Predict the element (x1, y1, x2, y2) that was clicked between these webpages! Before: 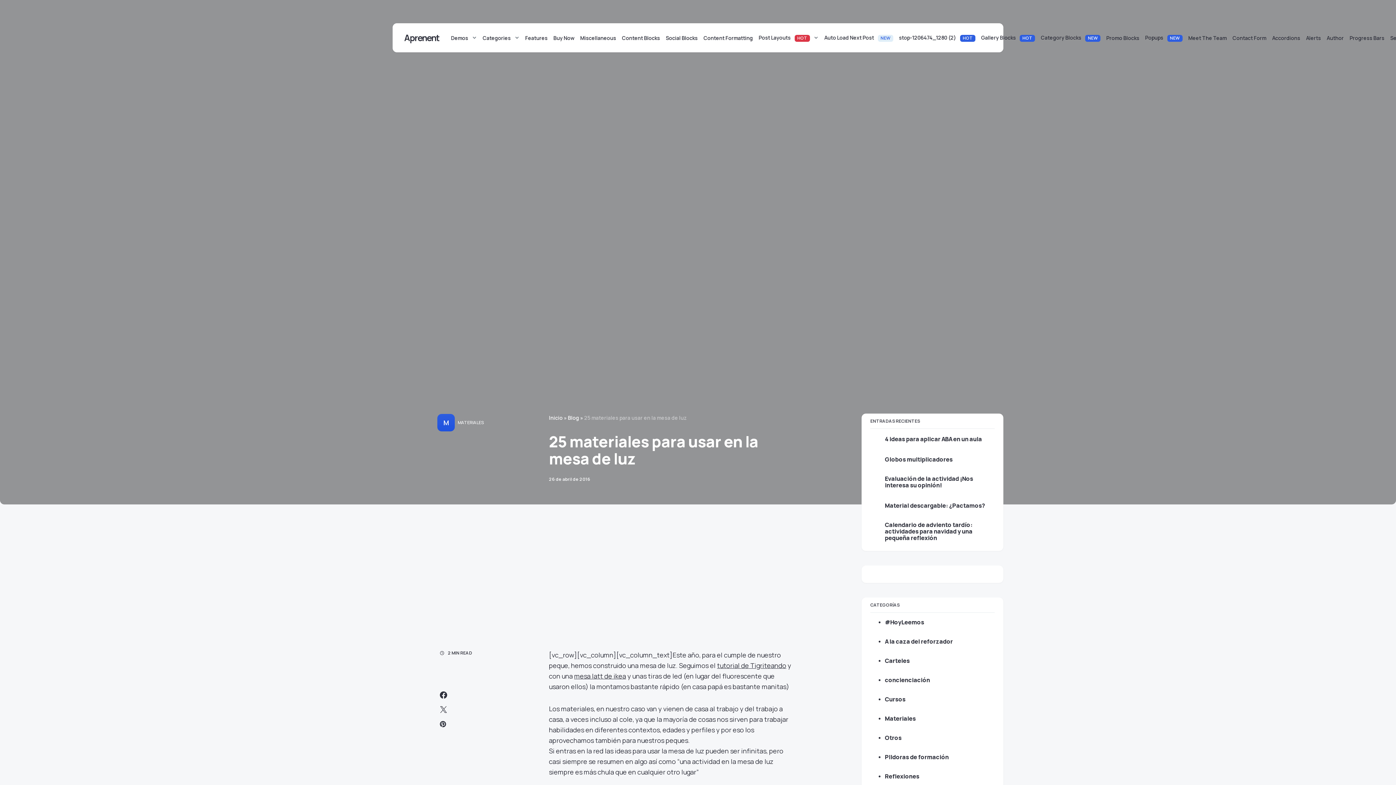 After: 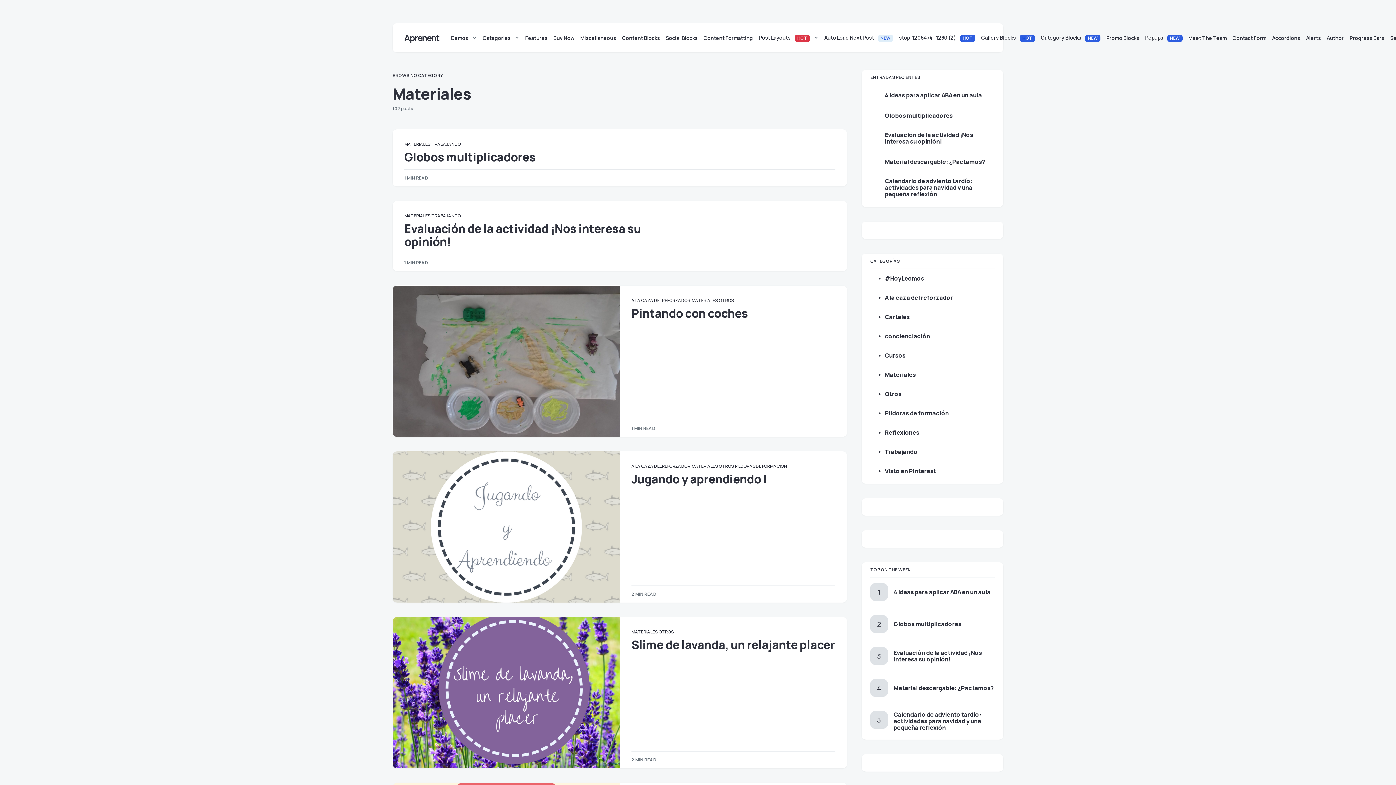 Action: bbox: (454, 414, 483, 431) label: MATERIALES